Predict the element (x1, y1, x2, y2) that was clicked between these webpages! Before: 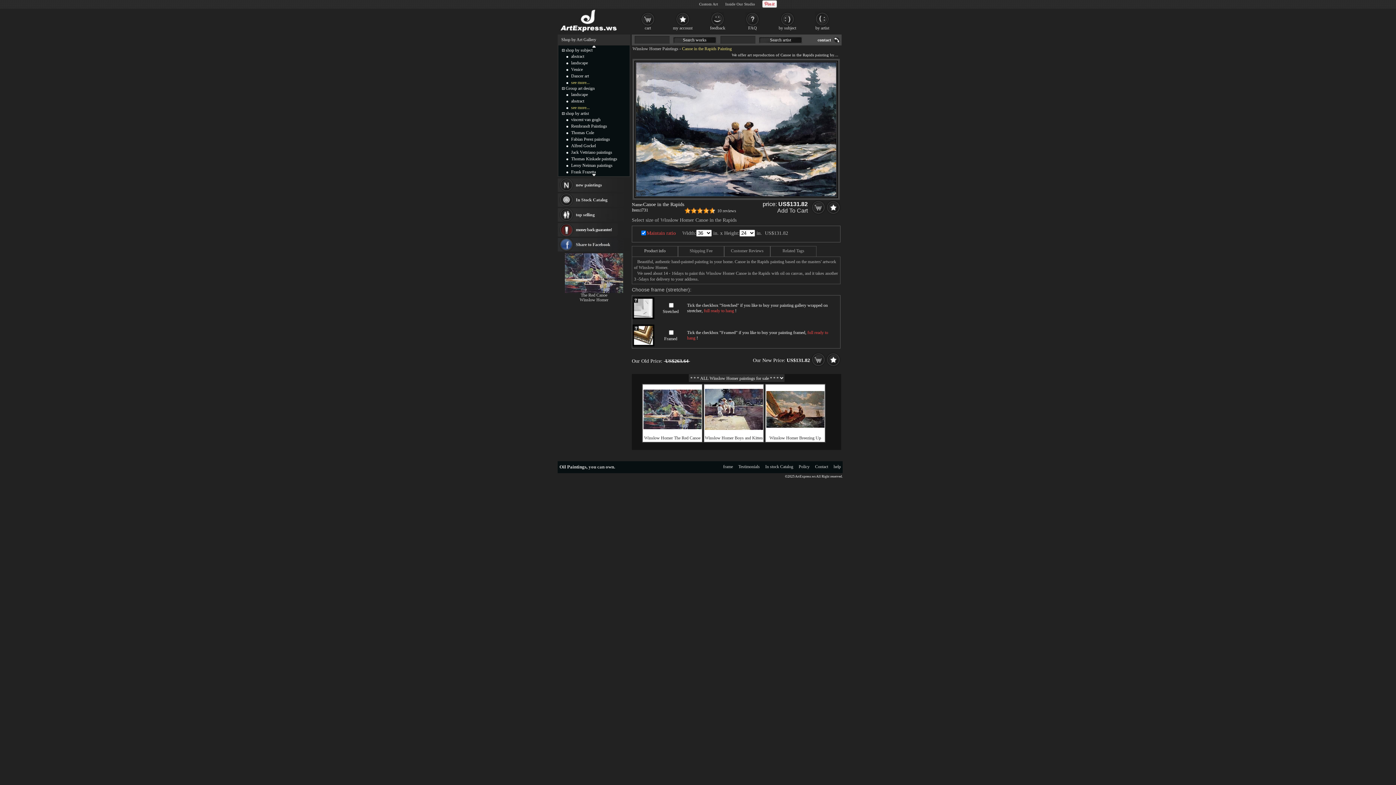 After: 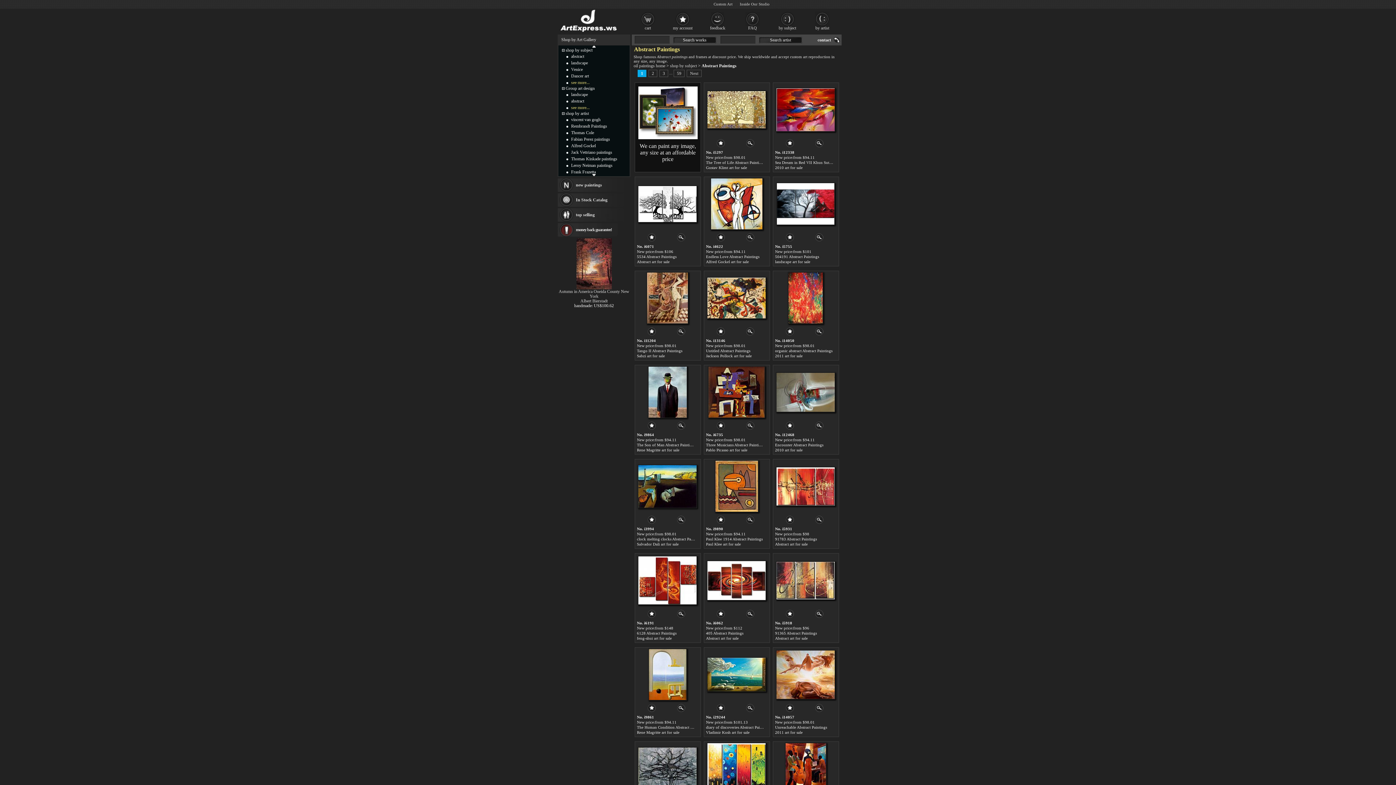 Action: label: abstract bbox: (571, 53, 584, 58)